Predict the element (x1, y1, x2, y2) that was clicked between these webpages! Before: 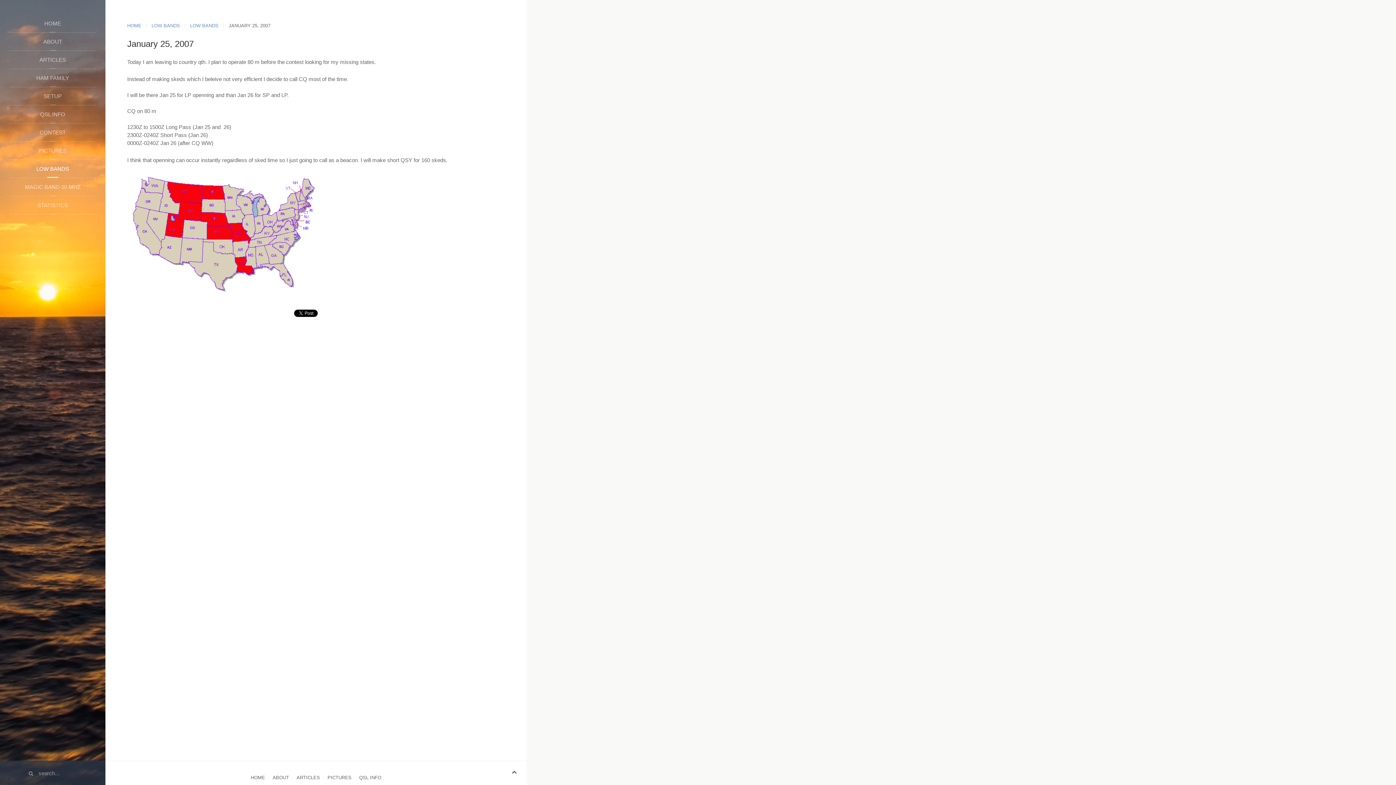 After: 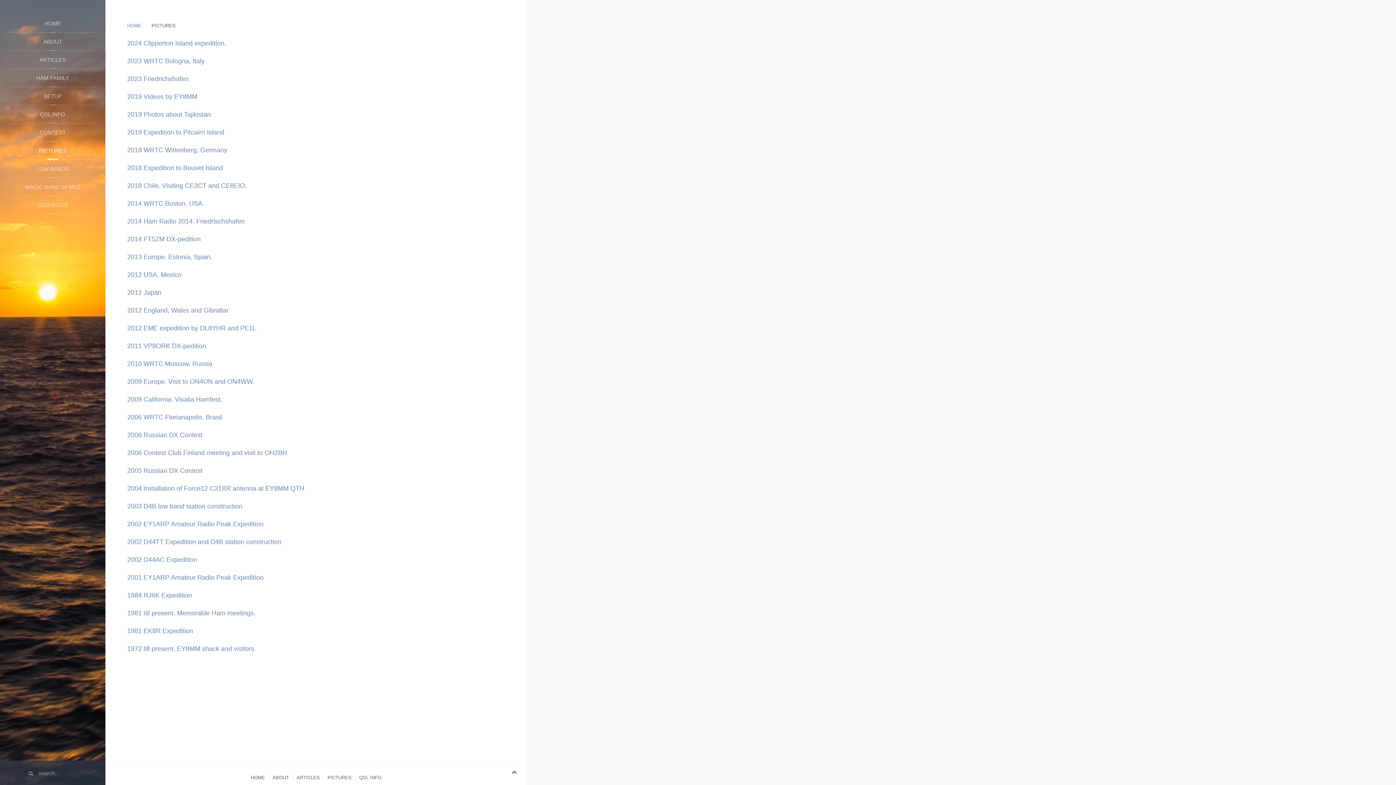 Action: label: PICTURES bbox: (9, 141, 96, 160)